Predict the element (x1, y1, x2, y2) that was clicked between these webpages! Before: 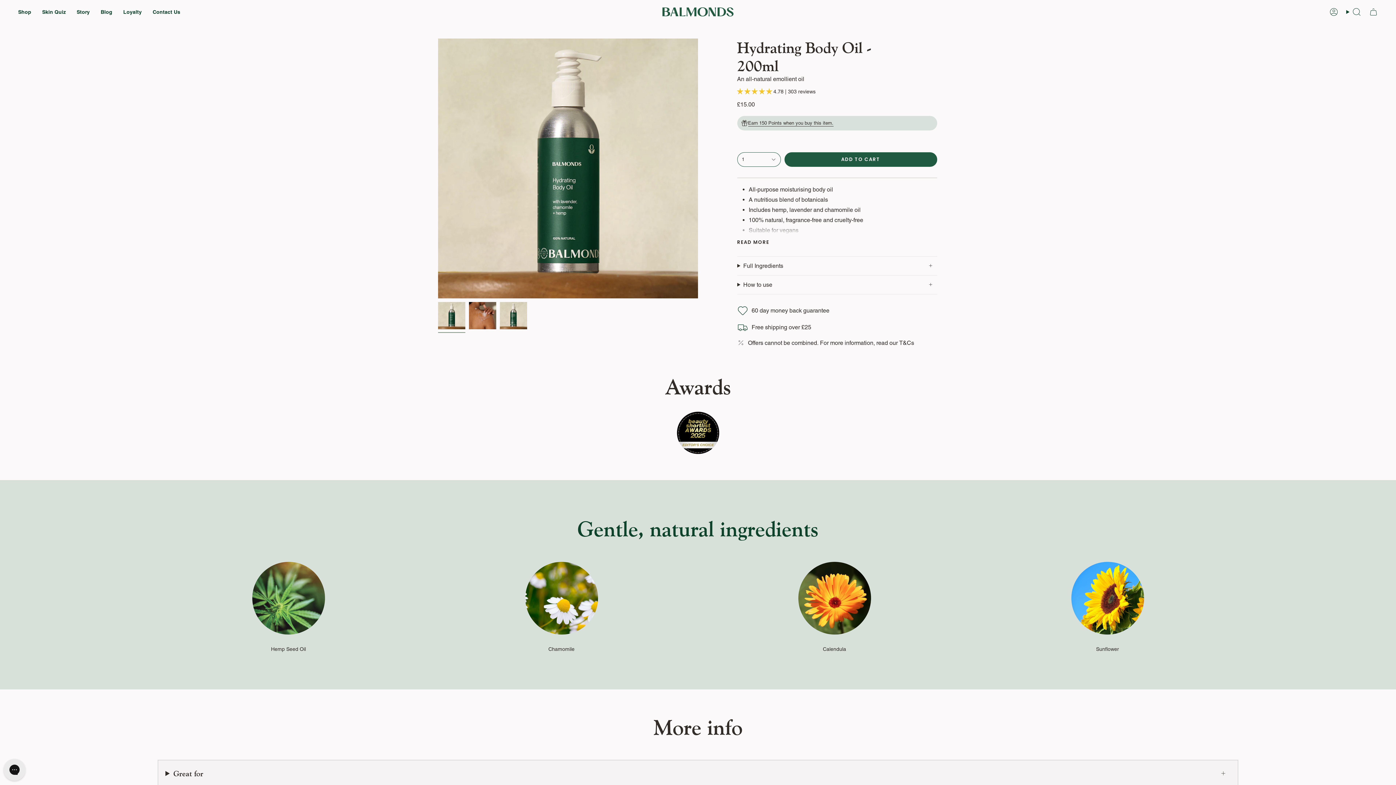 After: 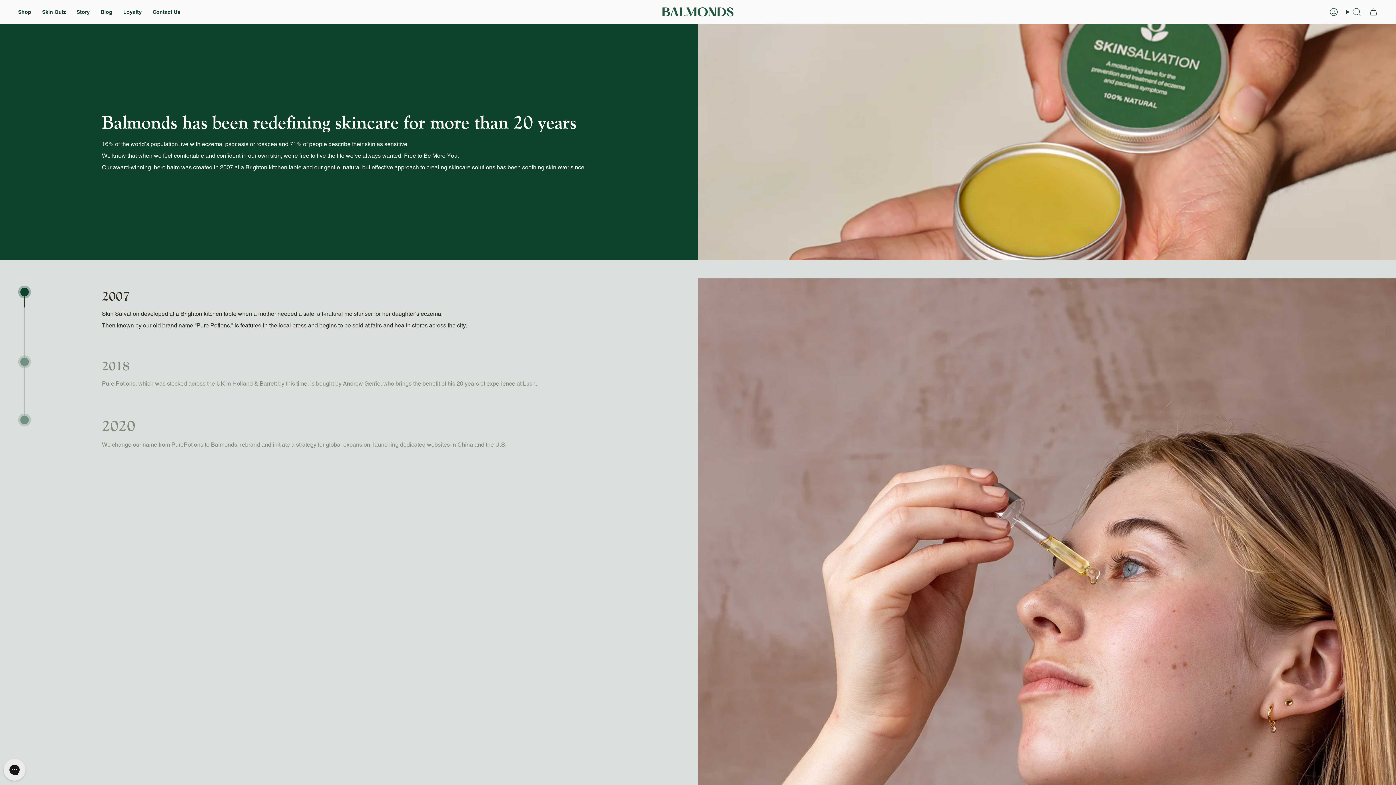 Action: label: Story bbox: (71, 3, 95, 20)